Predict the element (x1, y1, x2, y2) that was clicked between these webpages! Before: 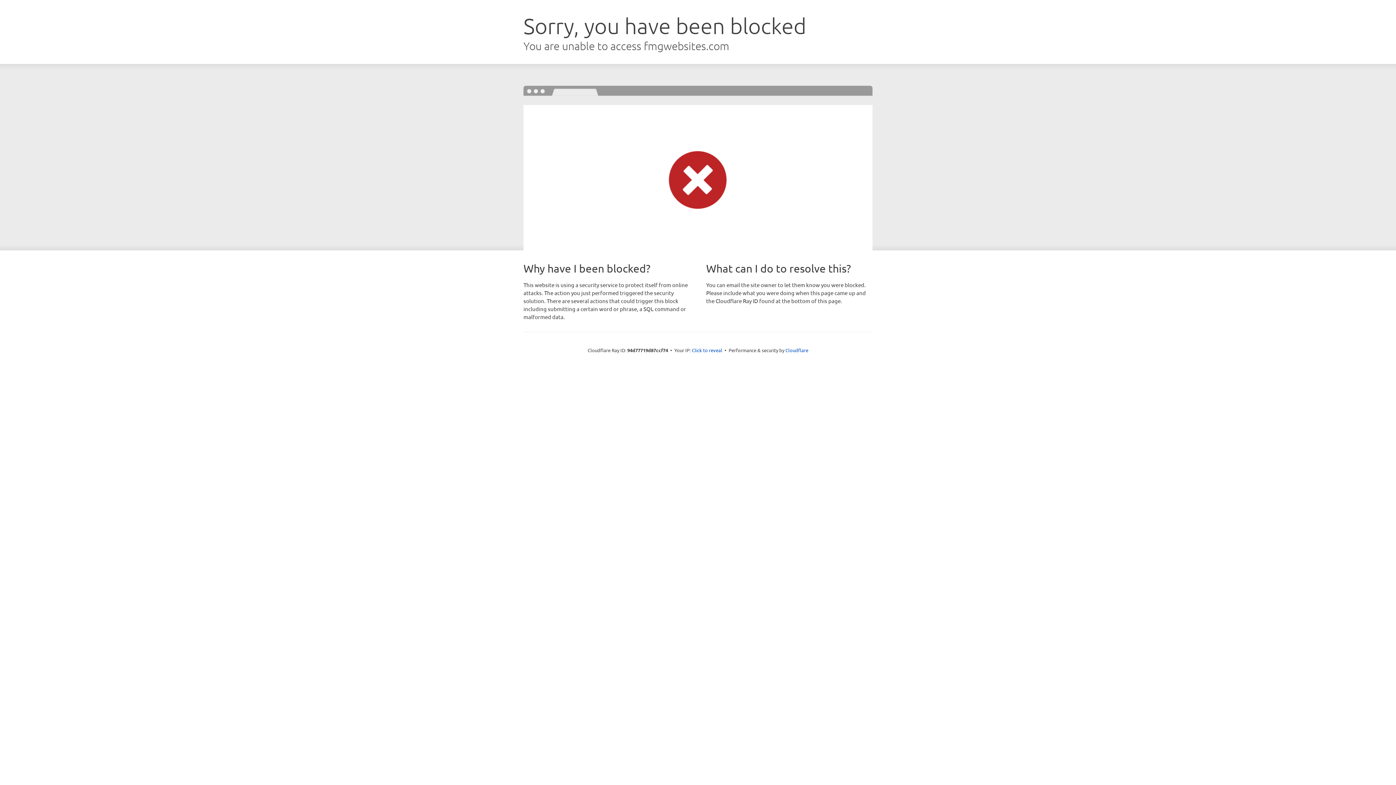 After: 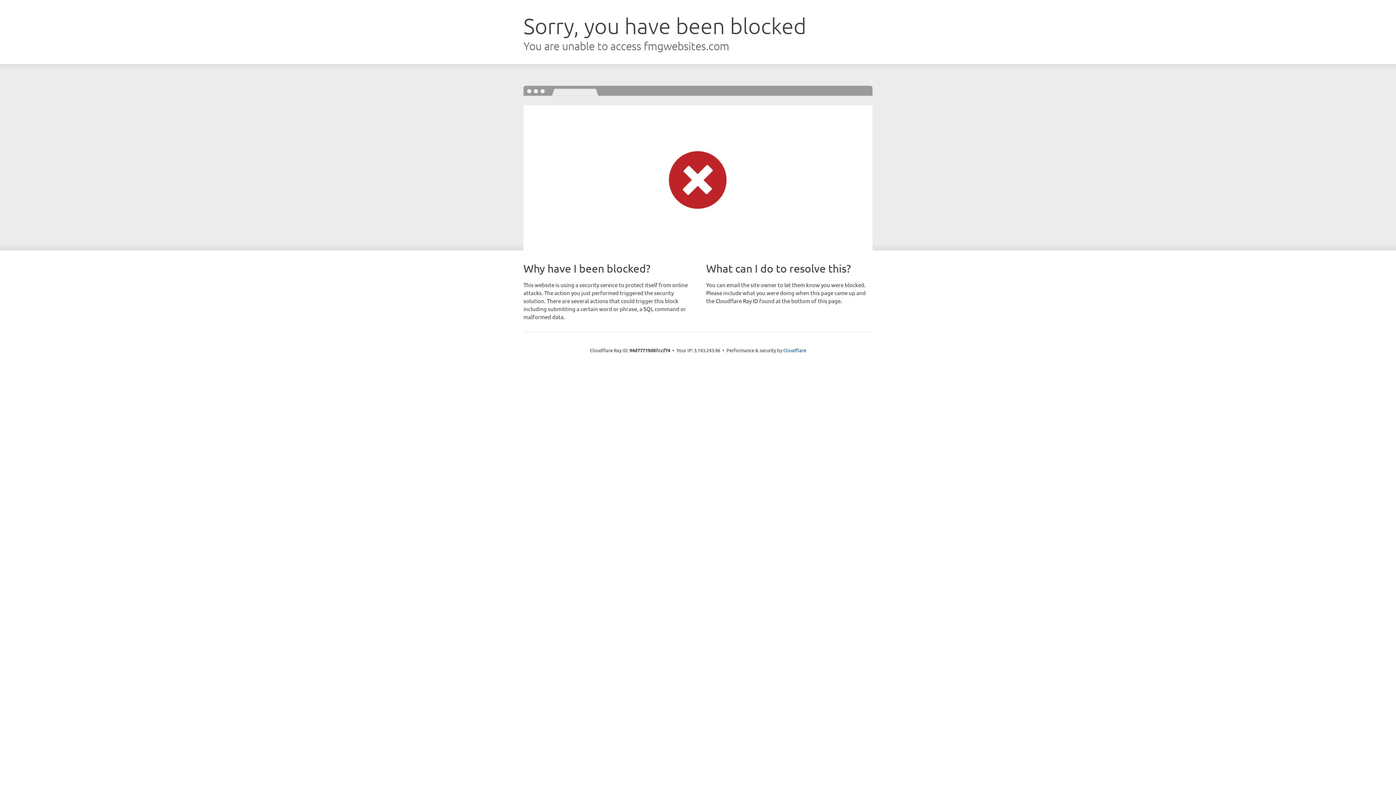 Action: bbox: (692, 346, 722, 353) label: Click to reveal